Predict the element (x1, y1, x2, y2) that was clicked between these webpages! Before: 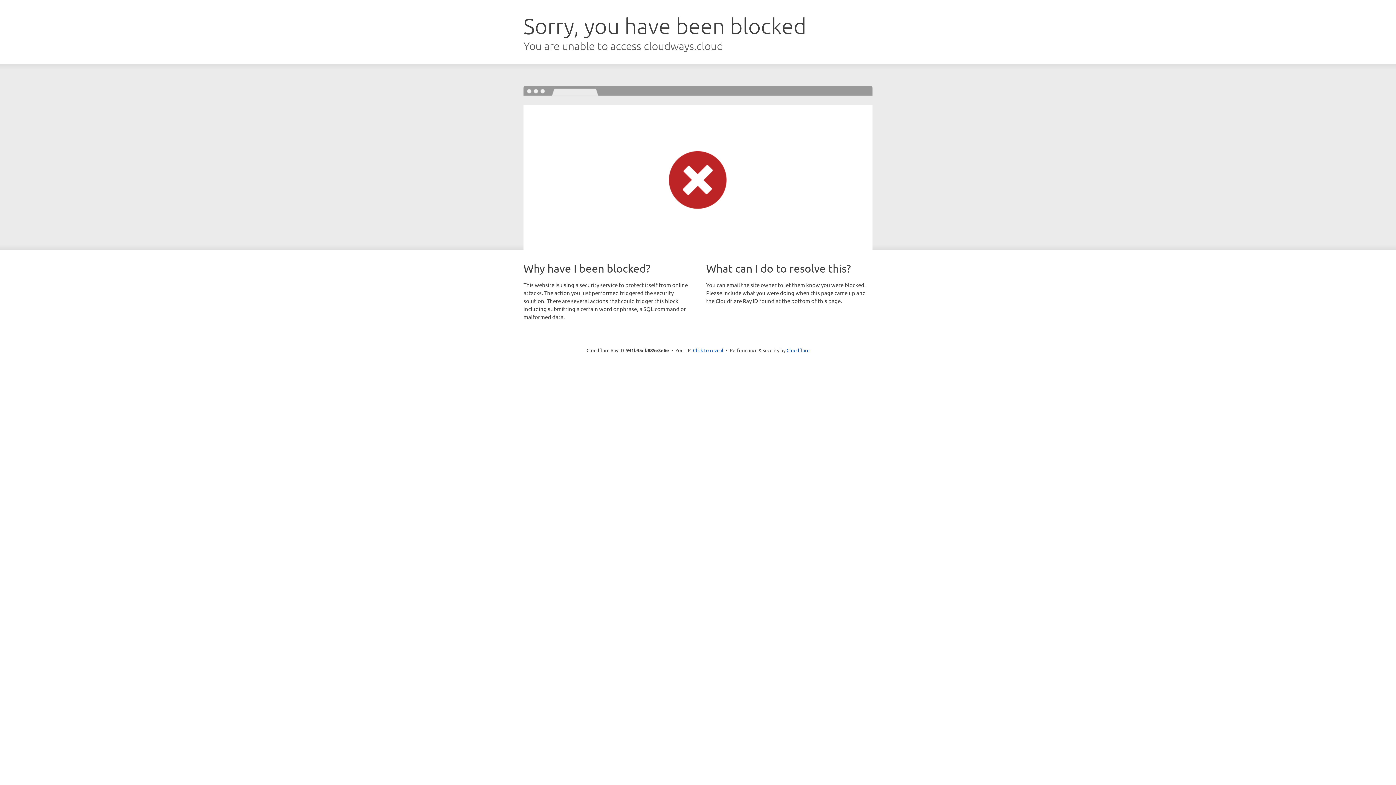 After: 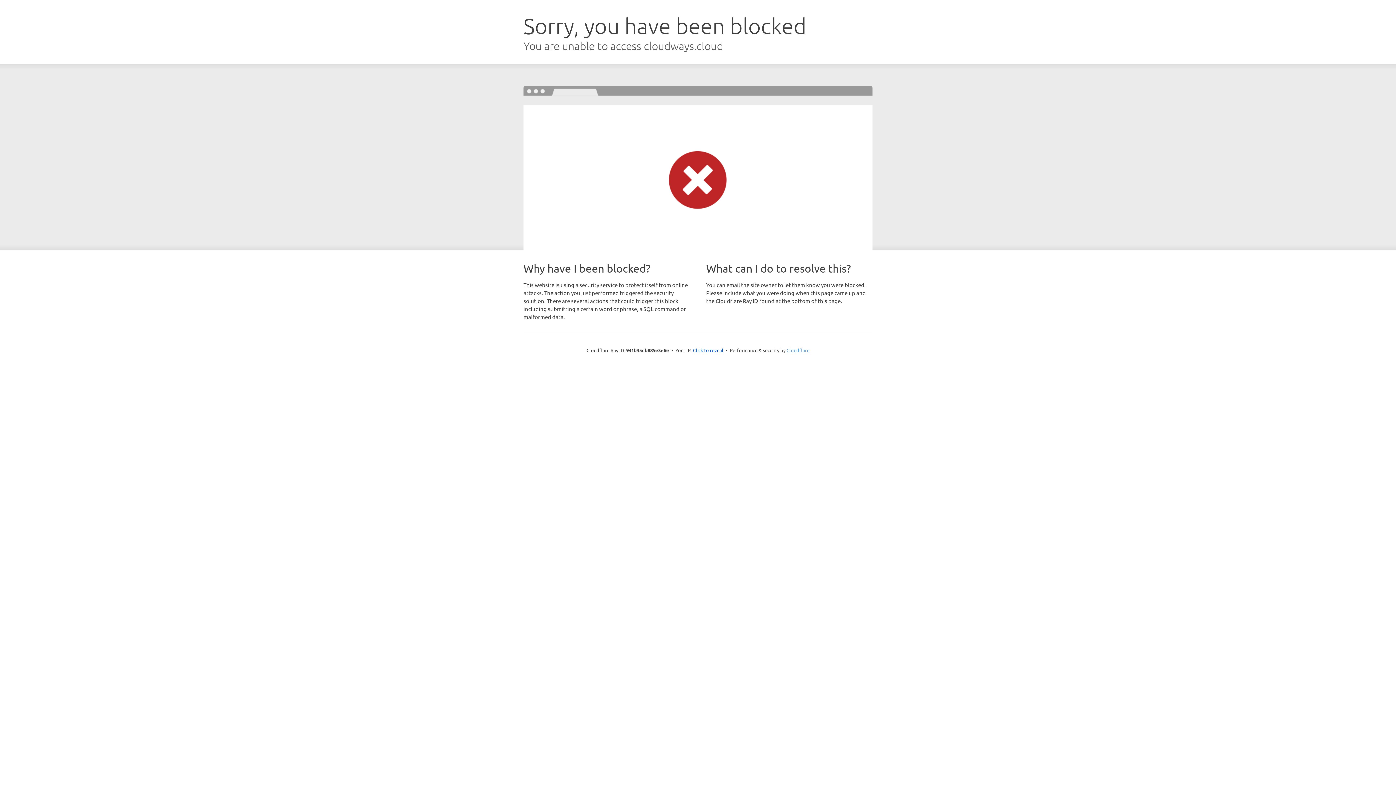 Action: bbox: (786, 347, 809, 353) label: Cloudflare